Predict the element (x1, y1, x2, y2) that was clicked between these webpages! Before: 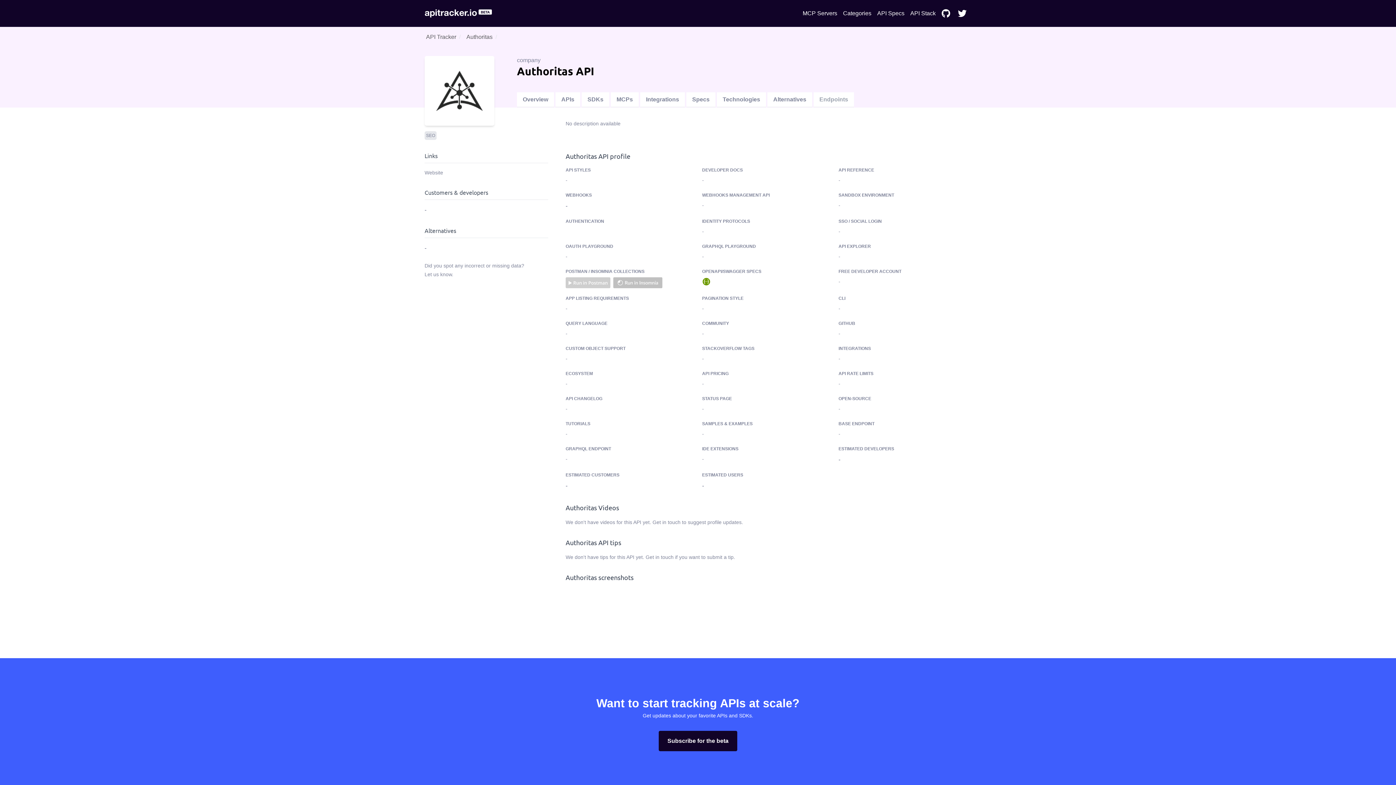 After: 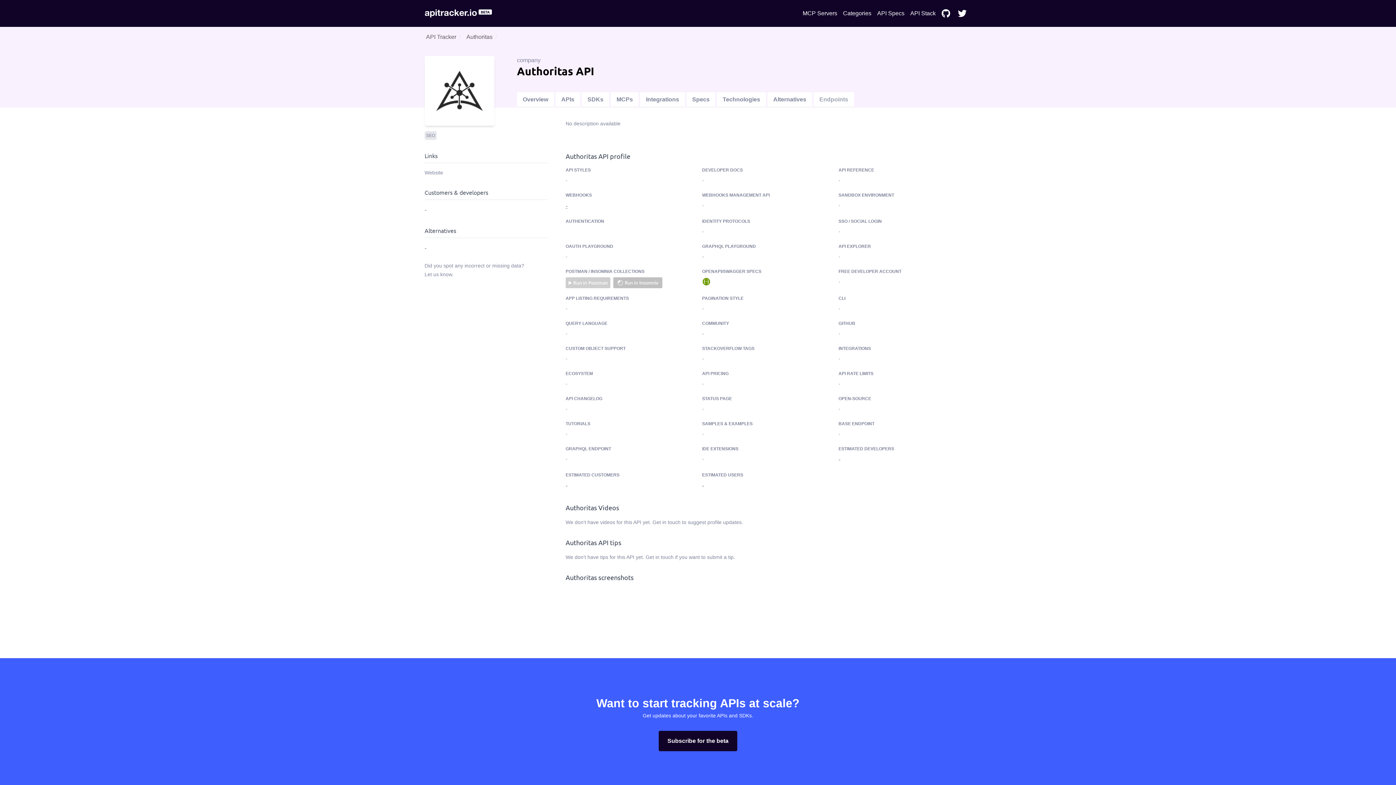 Action: bbox: (565, 202, 567, 209) label: -